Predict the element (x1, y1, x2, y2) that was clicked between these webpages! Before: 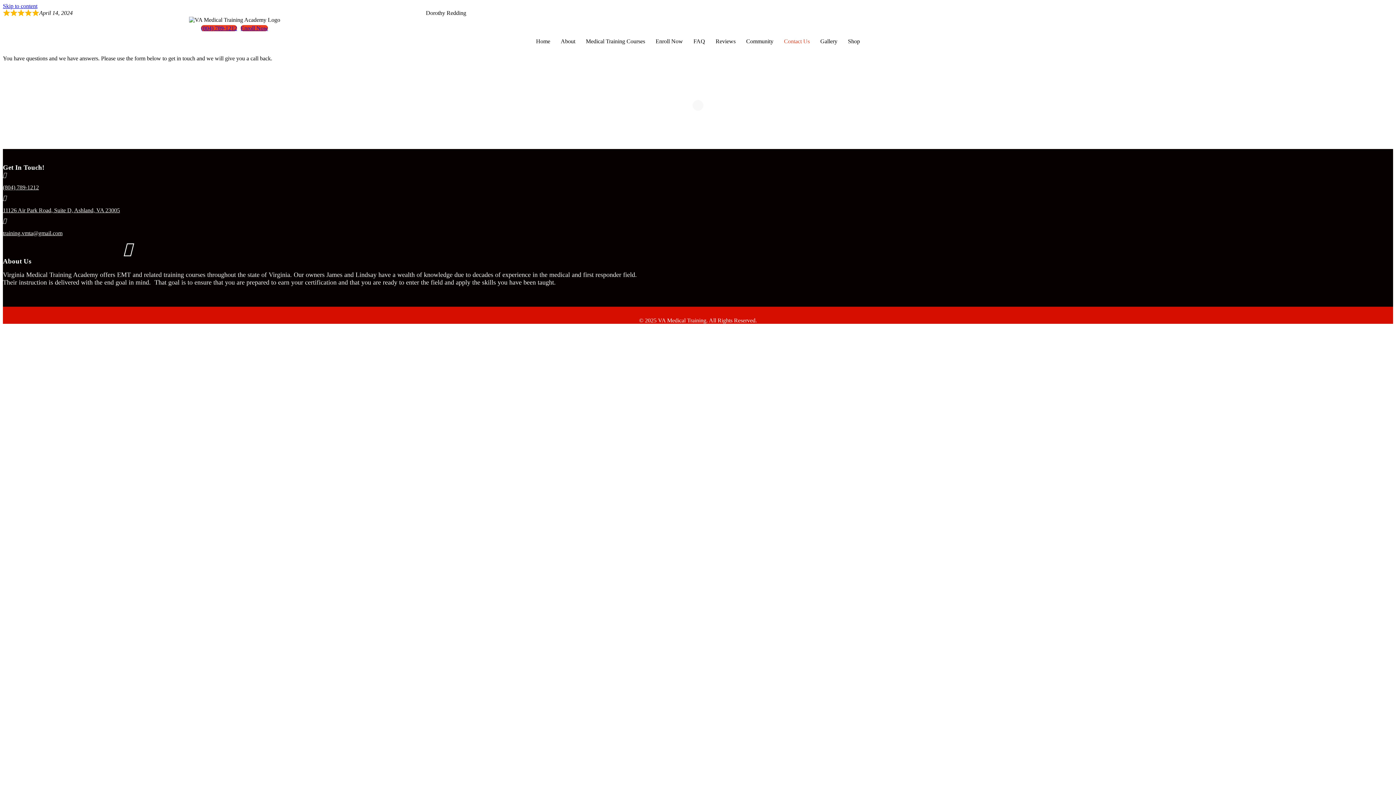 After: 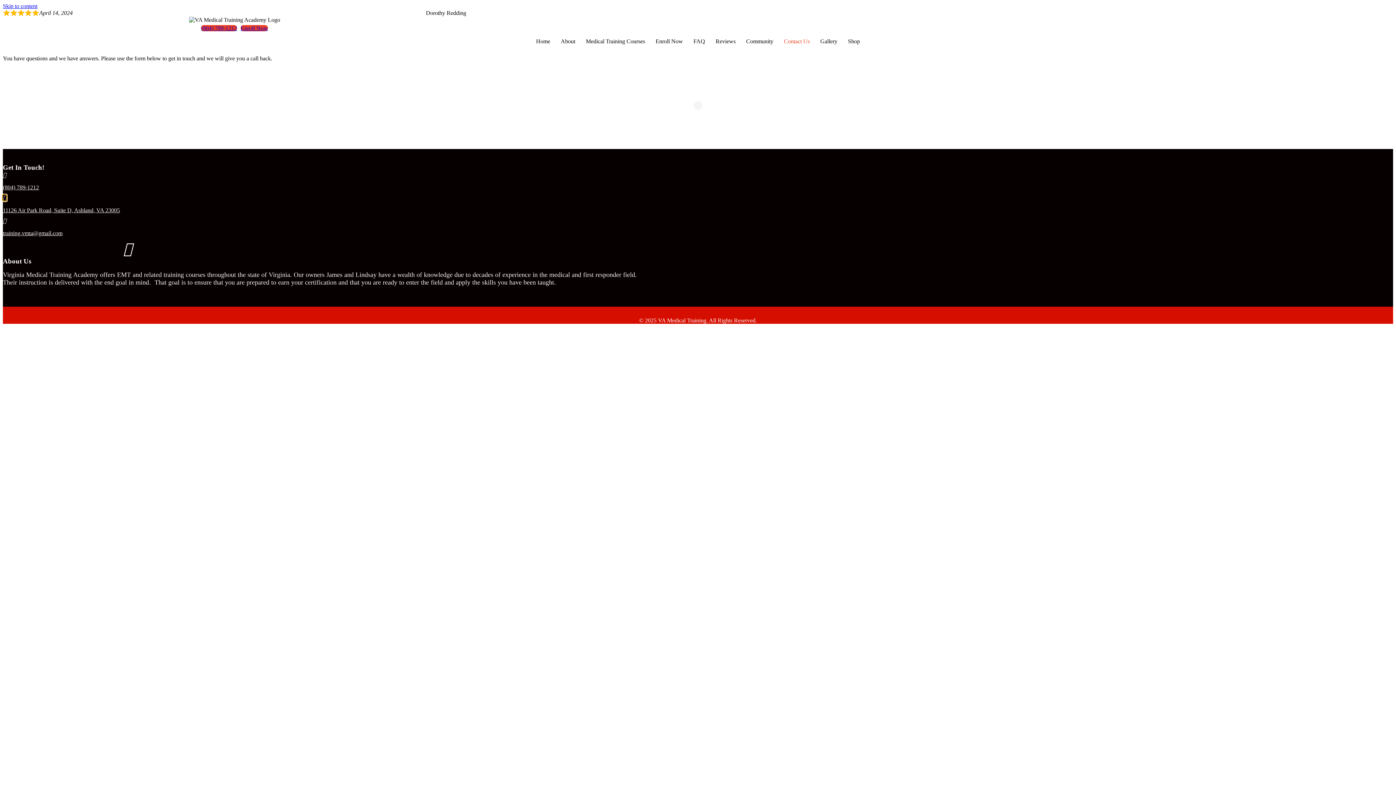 Action: bbox: (2, 194, 6, 201)